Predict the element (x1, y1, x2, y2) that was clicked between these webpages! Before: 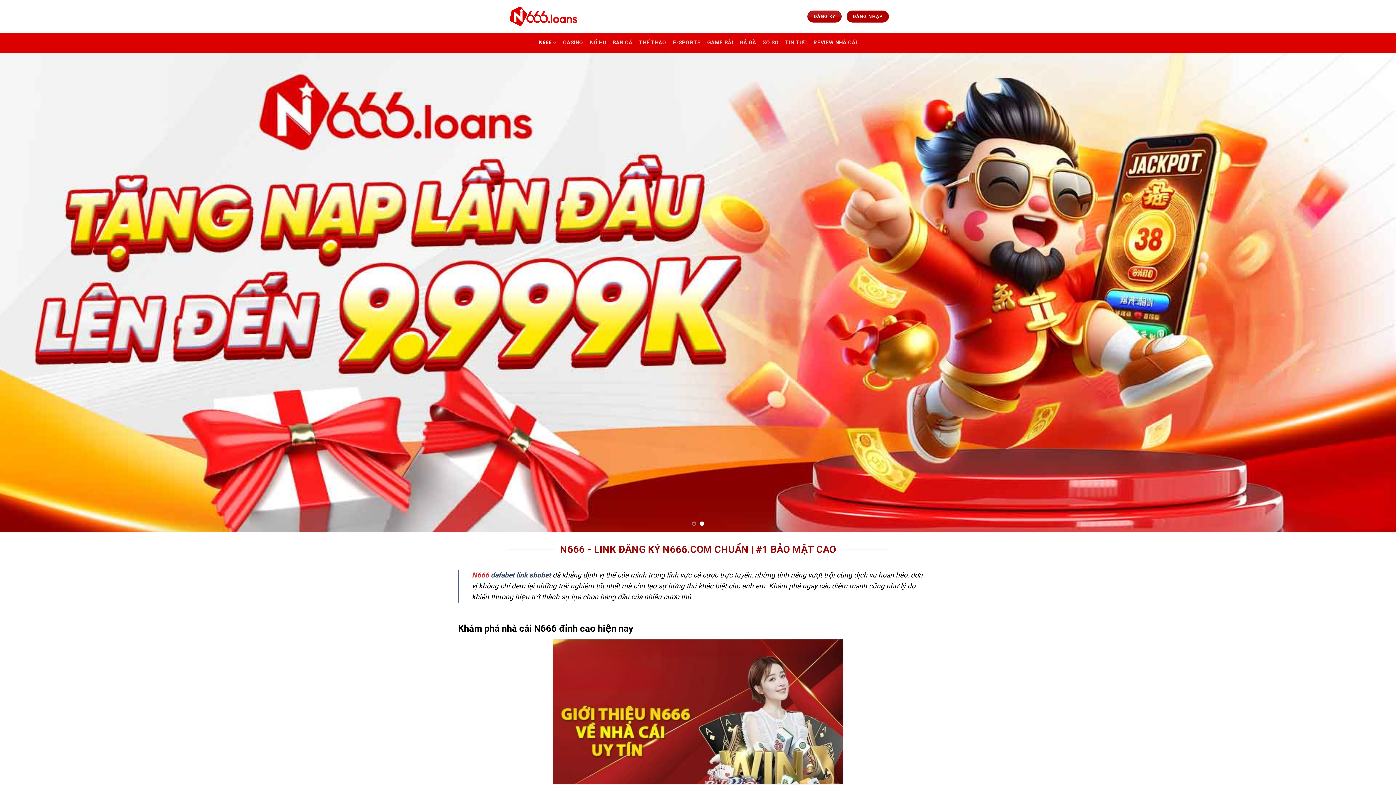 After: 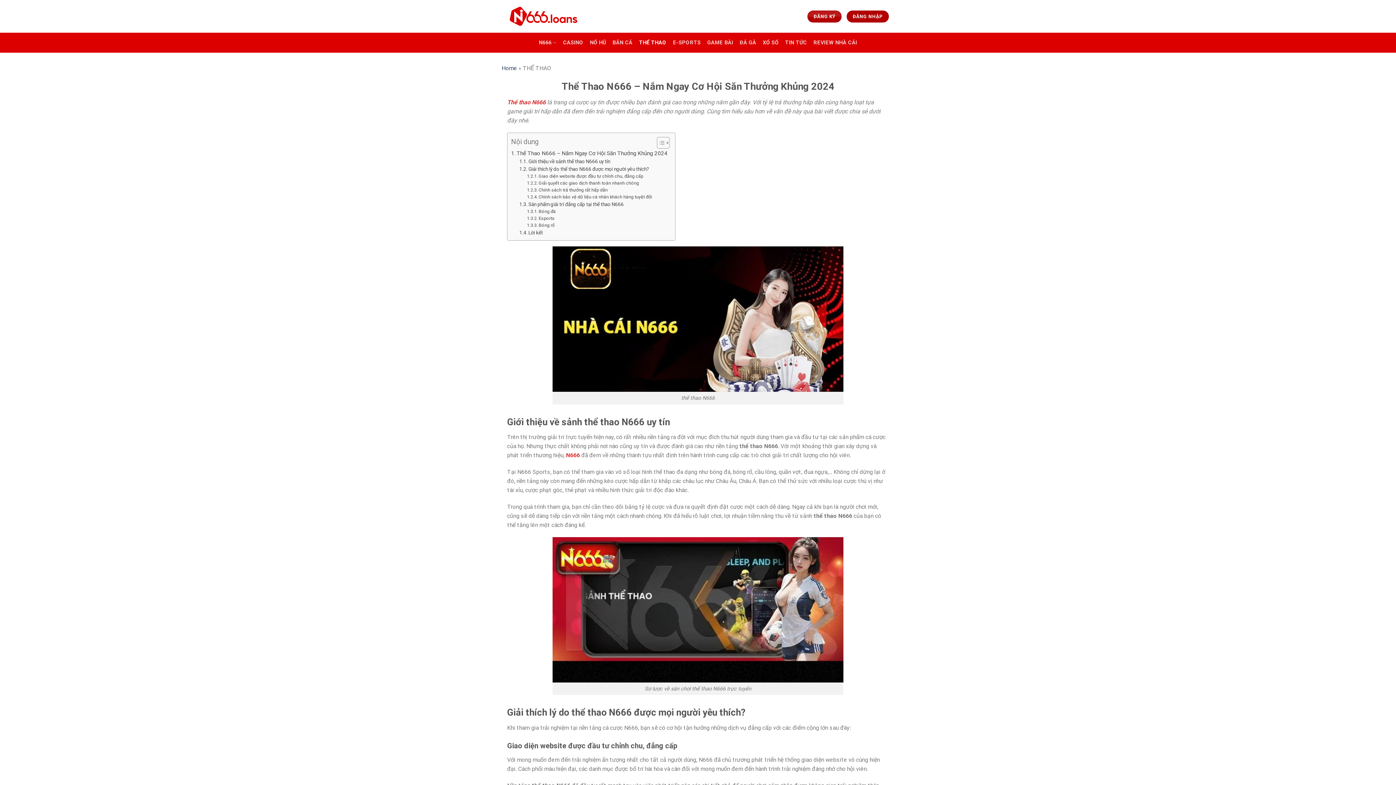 Action: label: THỂ THAO bbox: (639, 36, 666, 49)